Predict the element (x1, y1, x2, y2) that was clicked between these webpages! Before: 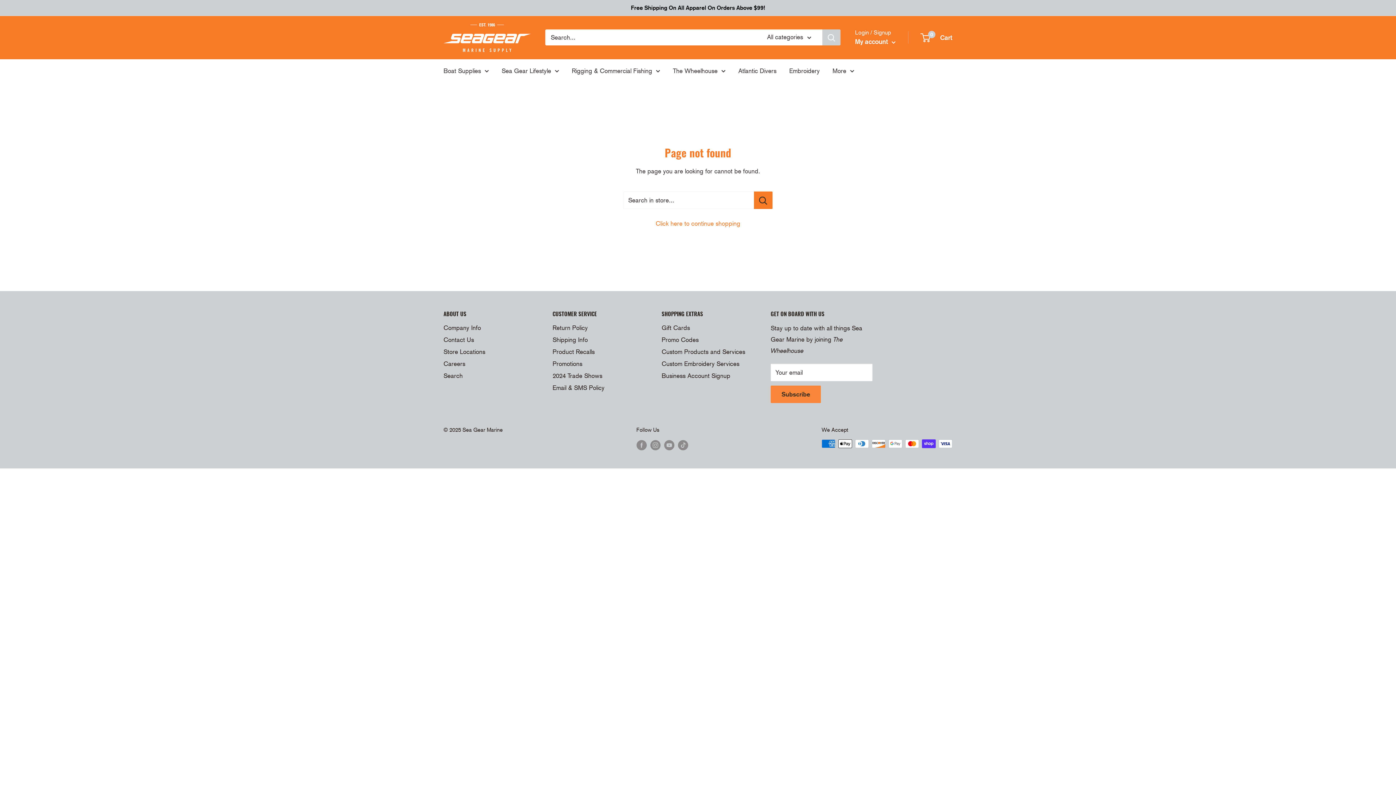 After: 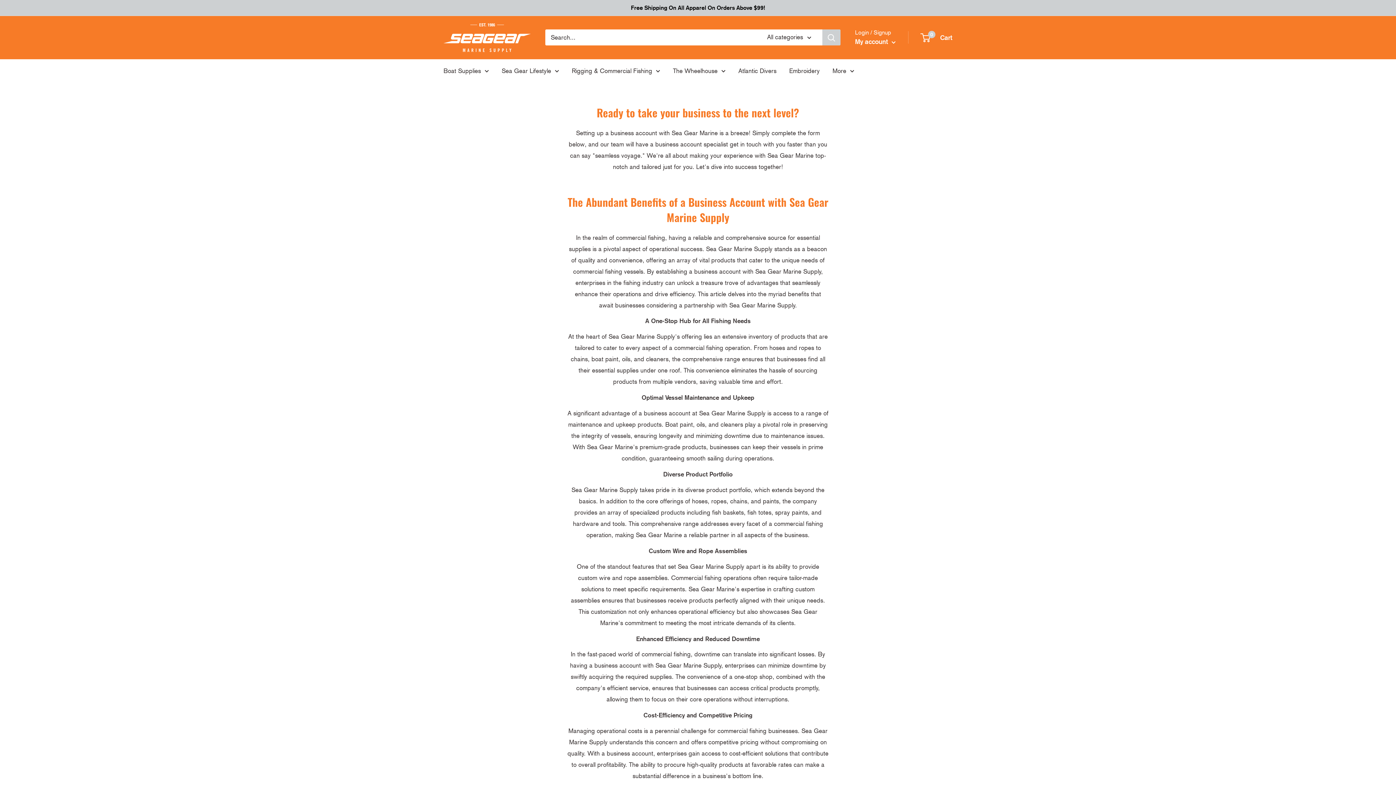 Action: bbox: (661, 370, 745, 382) label: Business Account Signup